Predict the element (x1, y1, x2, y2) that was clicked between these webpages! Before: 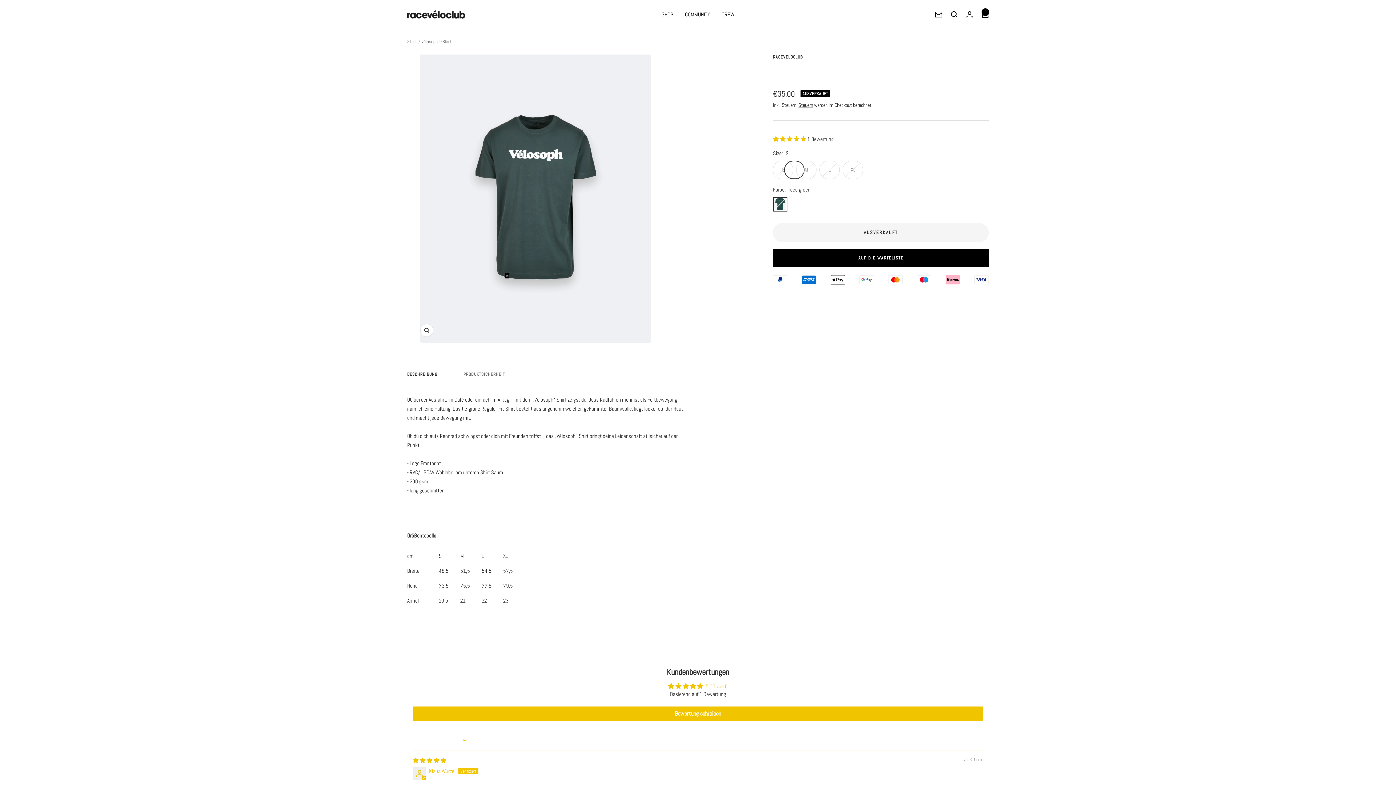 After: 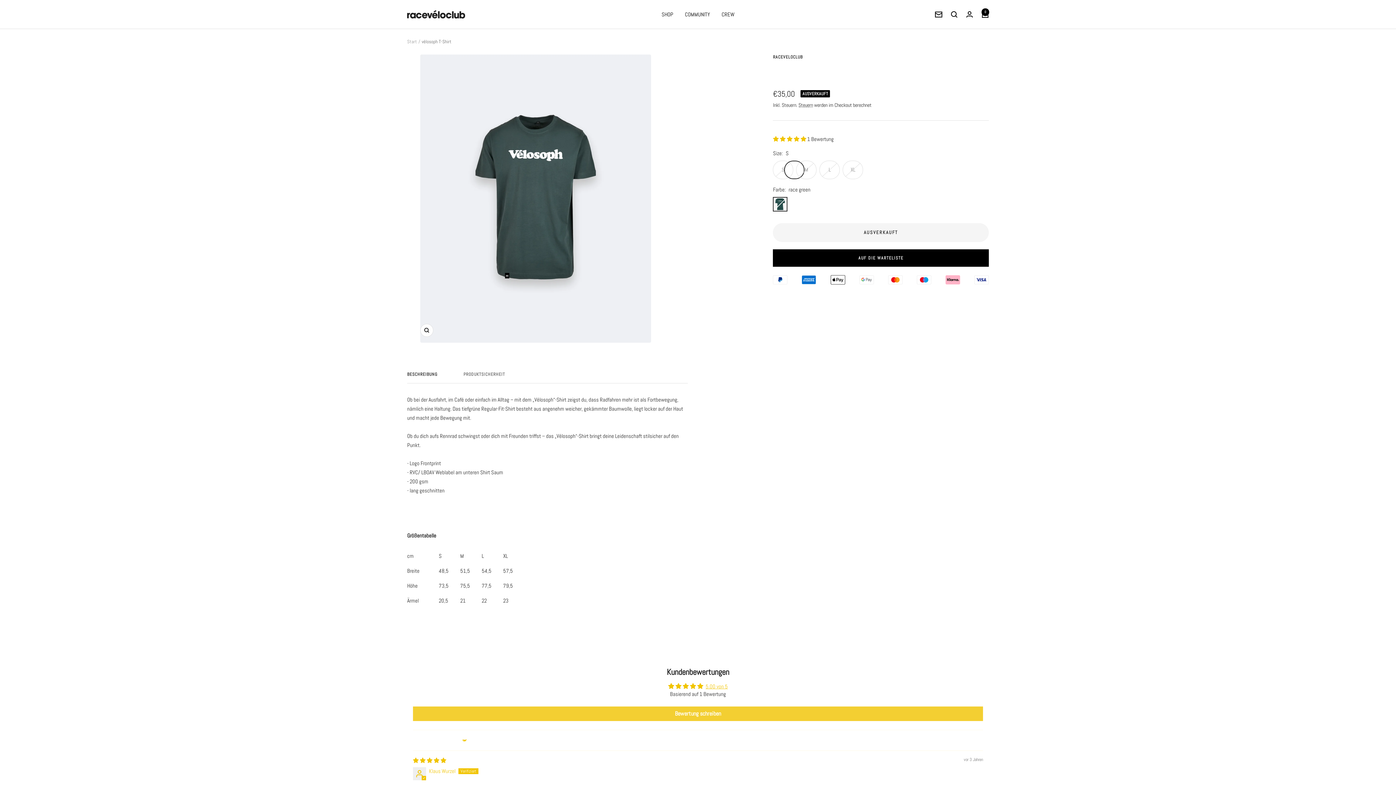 Action: bbox: (413, 707, 983, 721) label: Bewertung schreiben